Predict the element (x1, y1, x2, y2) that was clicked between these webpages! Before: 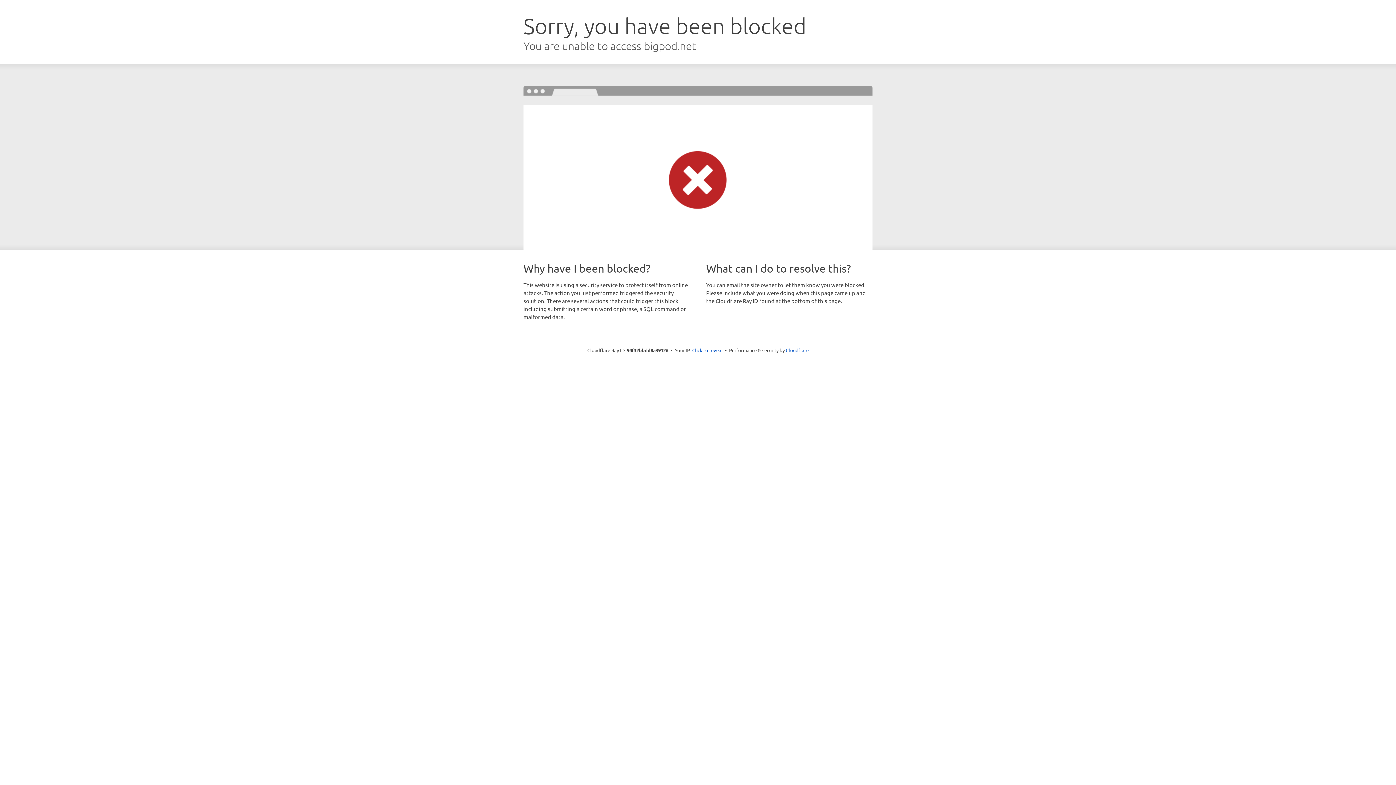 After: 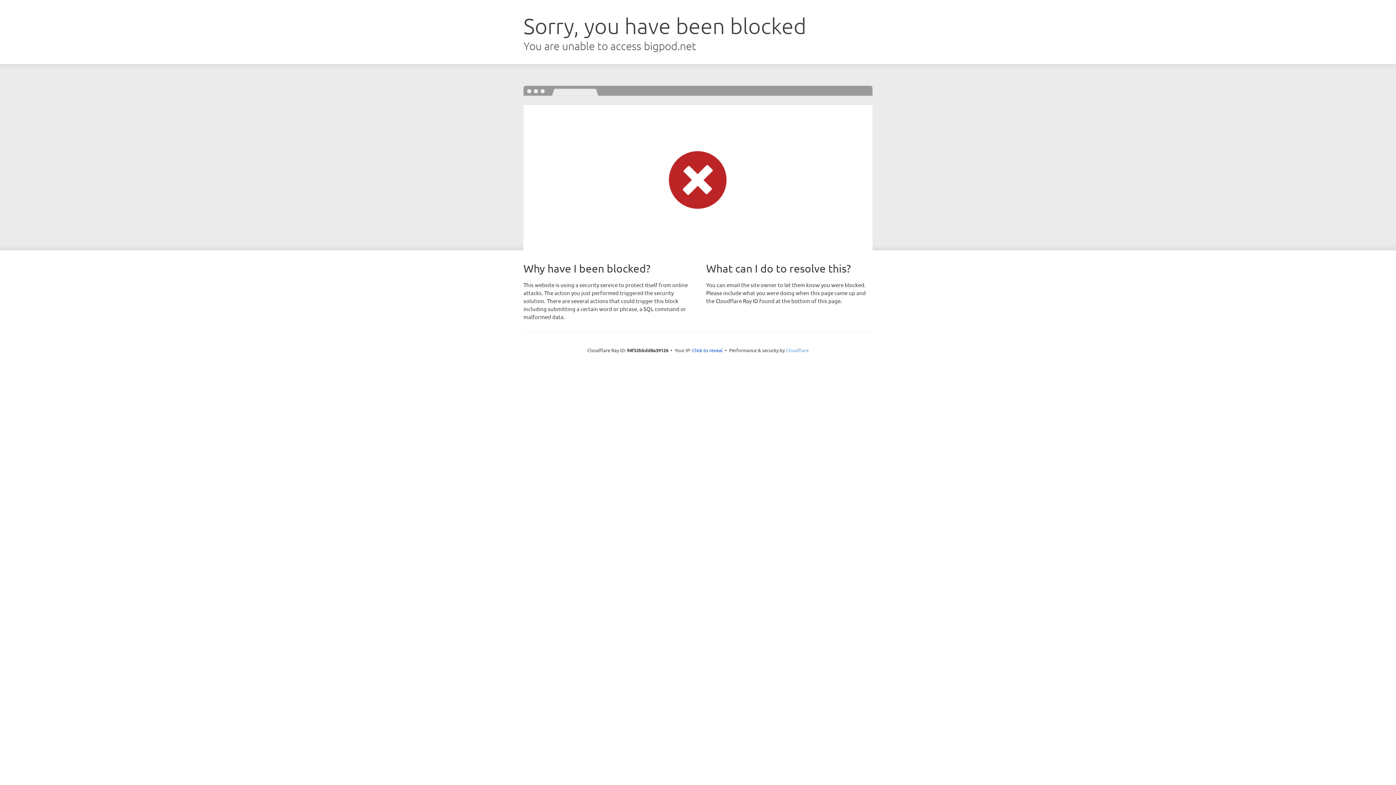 Action: bbox: (786, 347, 808, 353) label: Cloudflare